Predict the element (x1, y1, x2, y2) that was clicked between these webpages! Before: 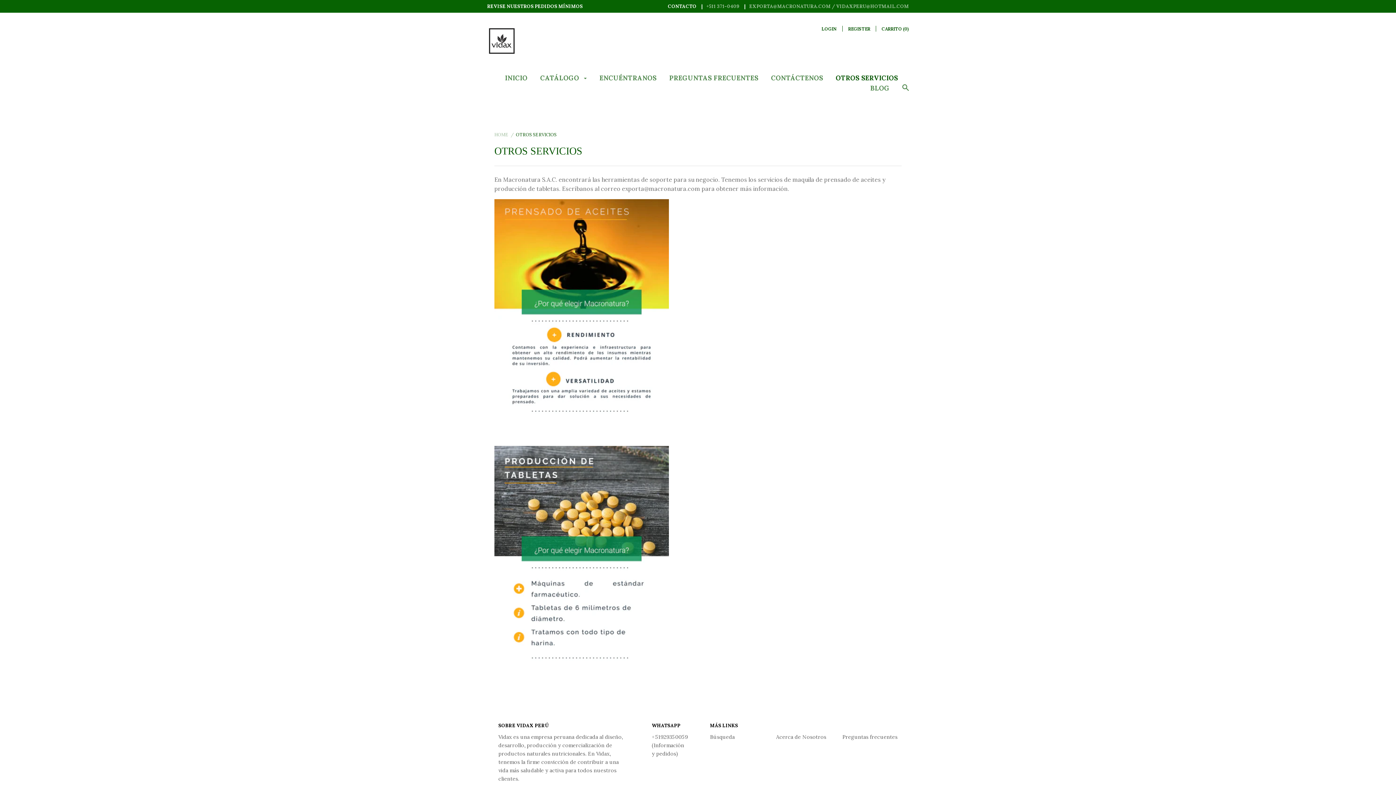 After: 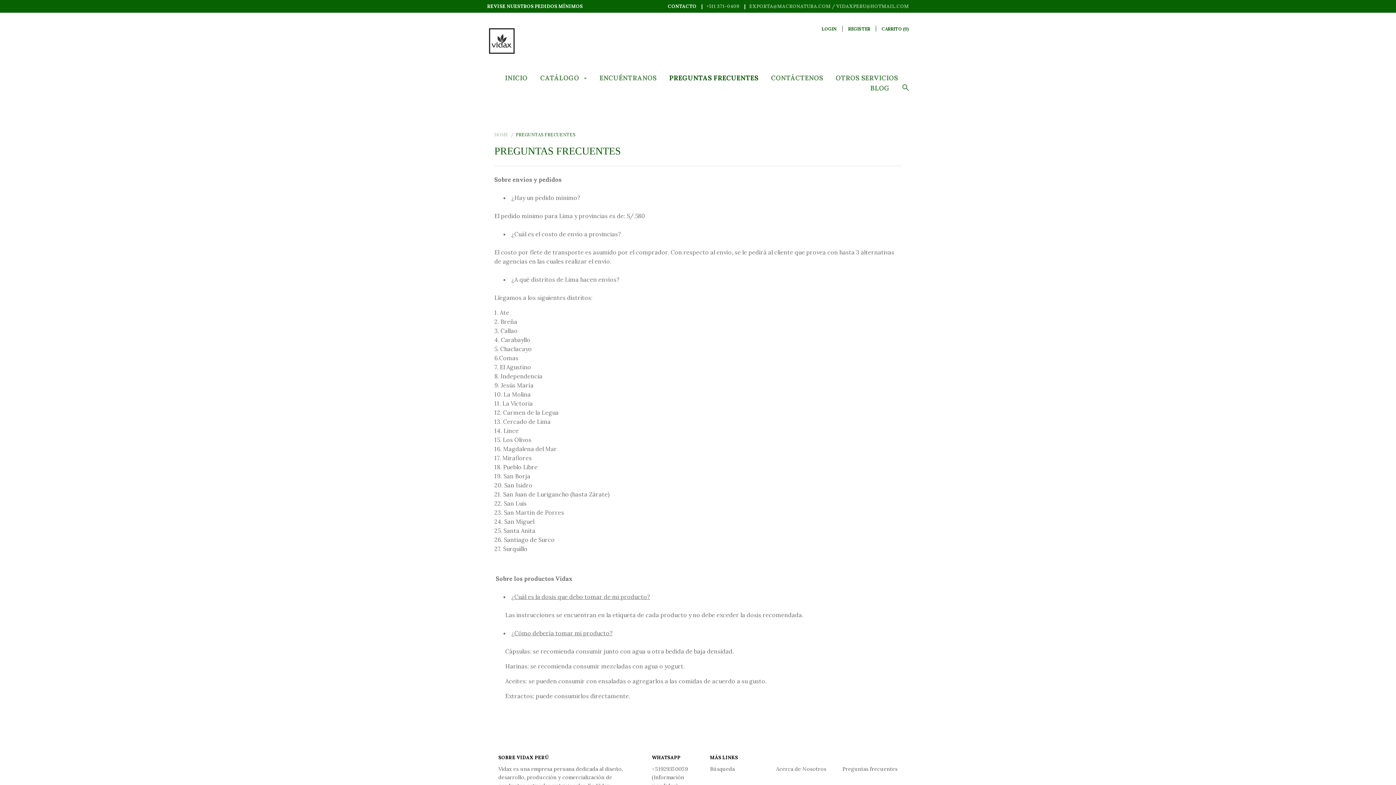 Action: bbox: (487, 3, 582, 9) label: REVISE NUESTROS PEDIDOS MÍNIMOS